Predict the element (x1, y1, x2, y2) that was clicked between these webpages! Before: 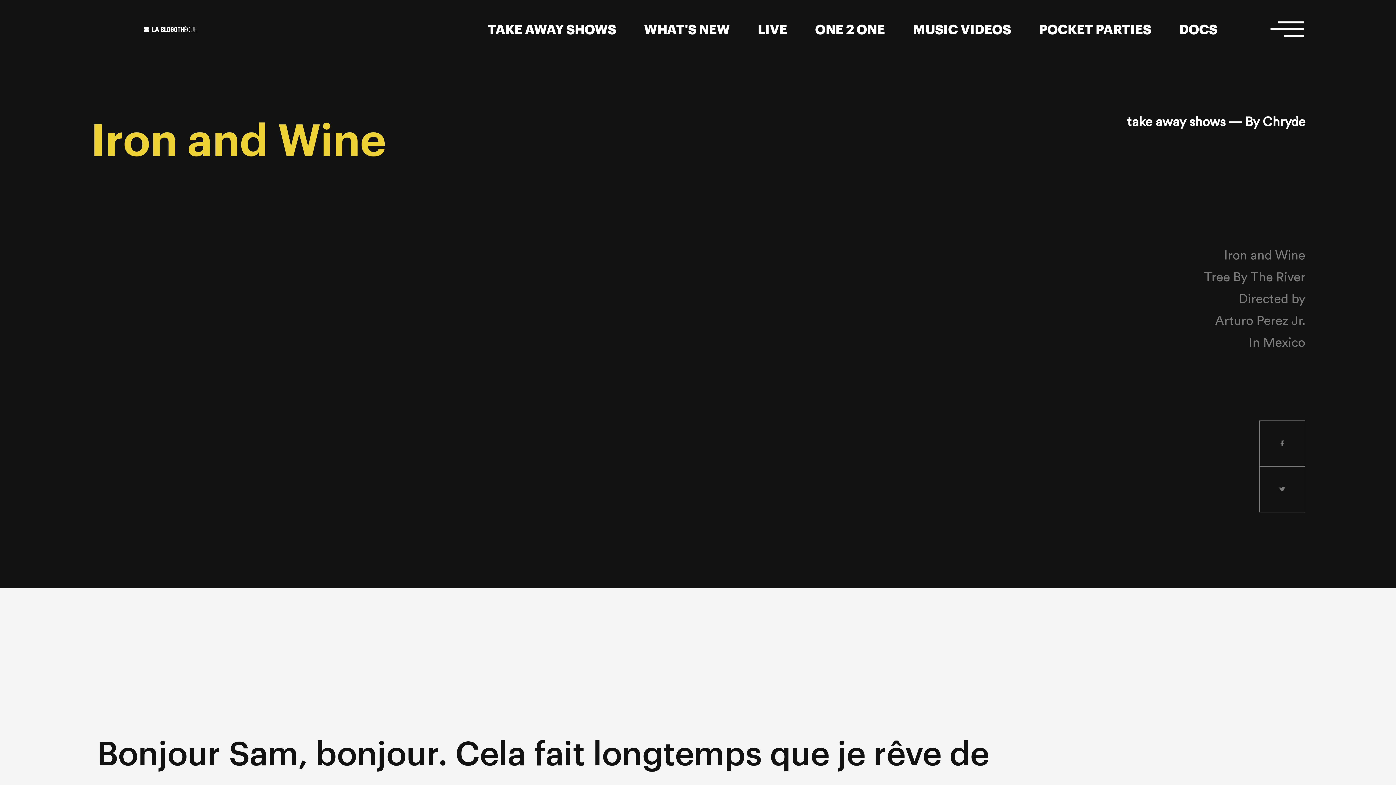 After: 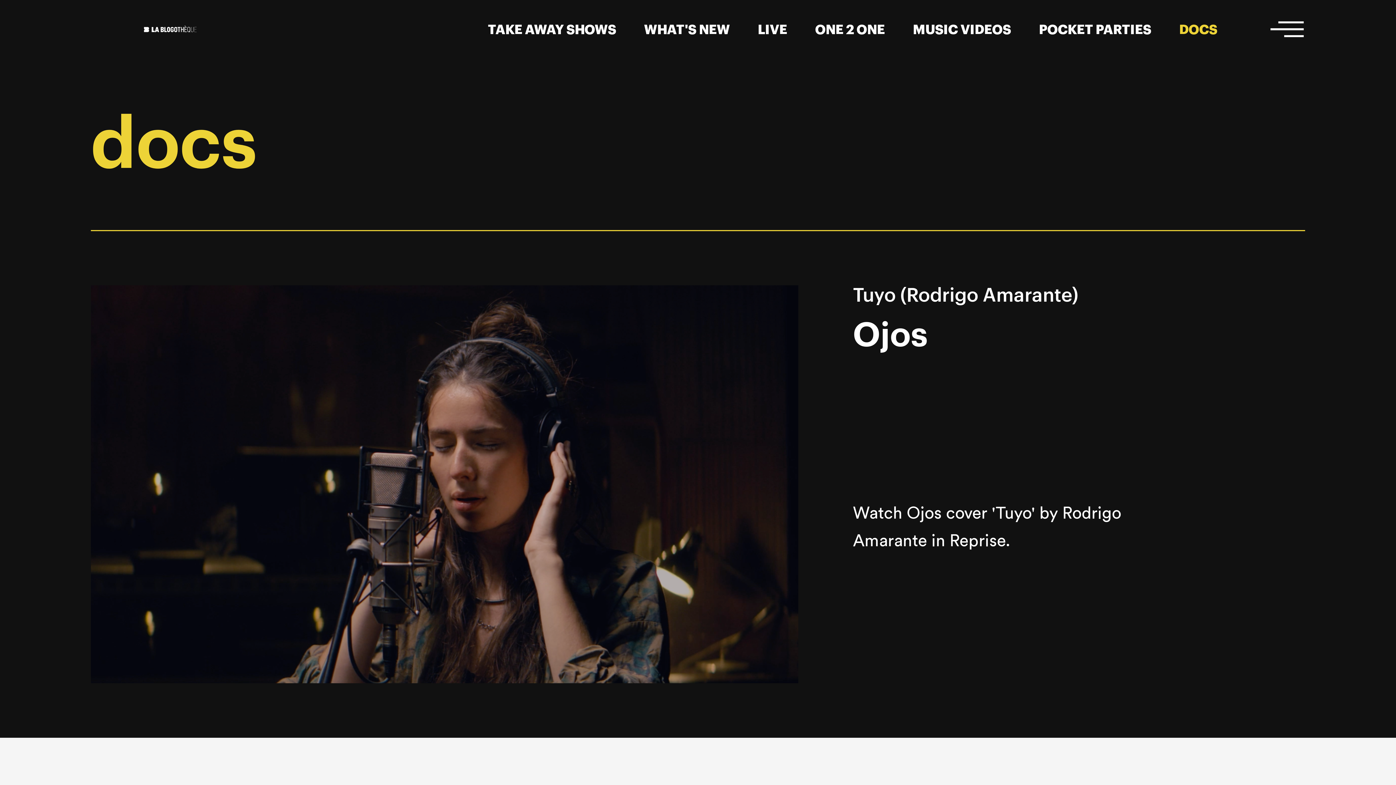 Action: label: DOCS bbox: (1165, 0, 1231, 60)